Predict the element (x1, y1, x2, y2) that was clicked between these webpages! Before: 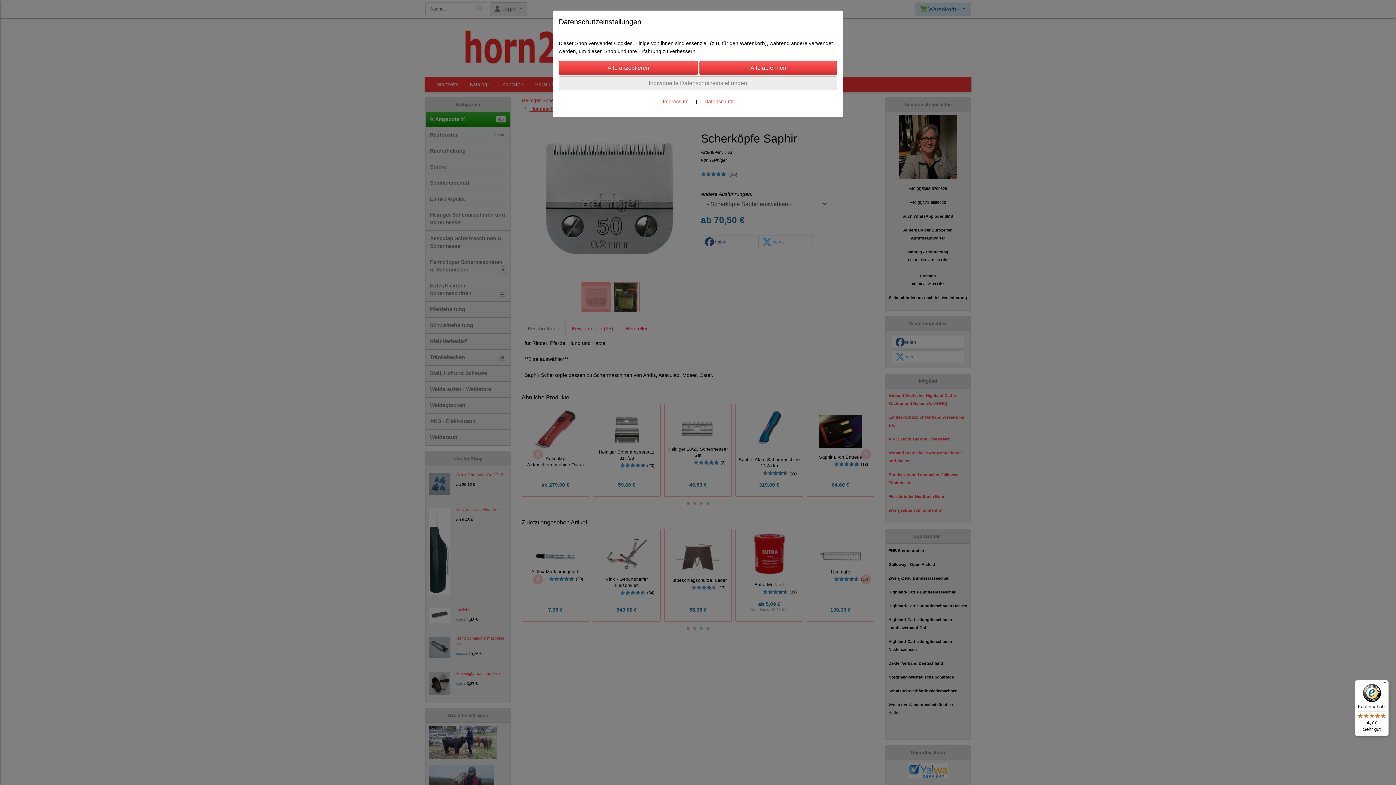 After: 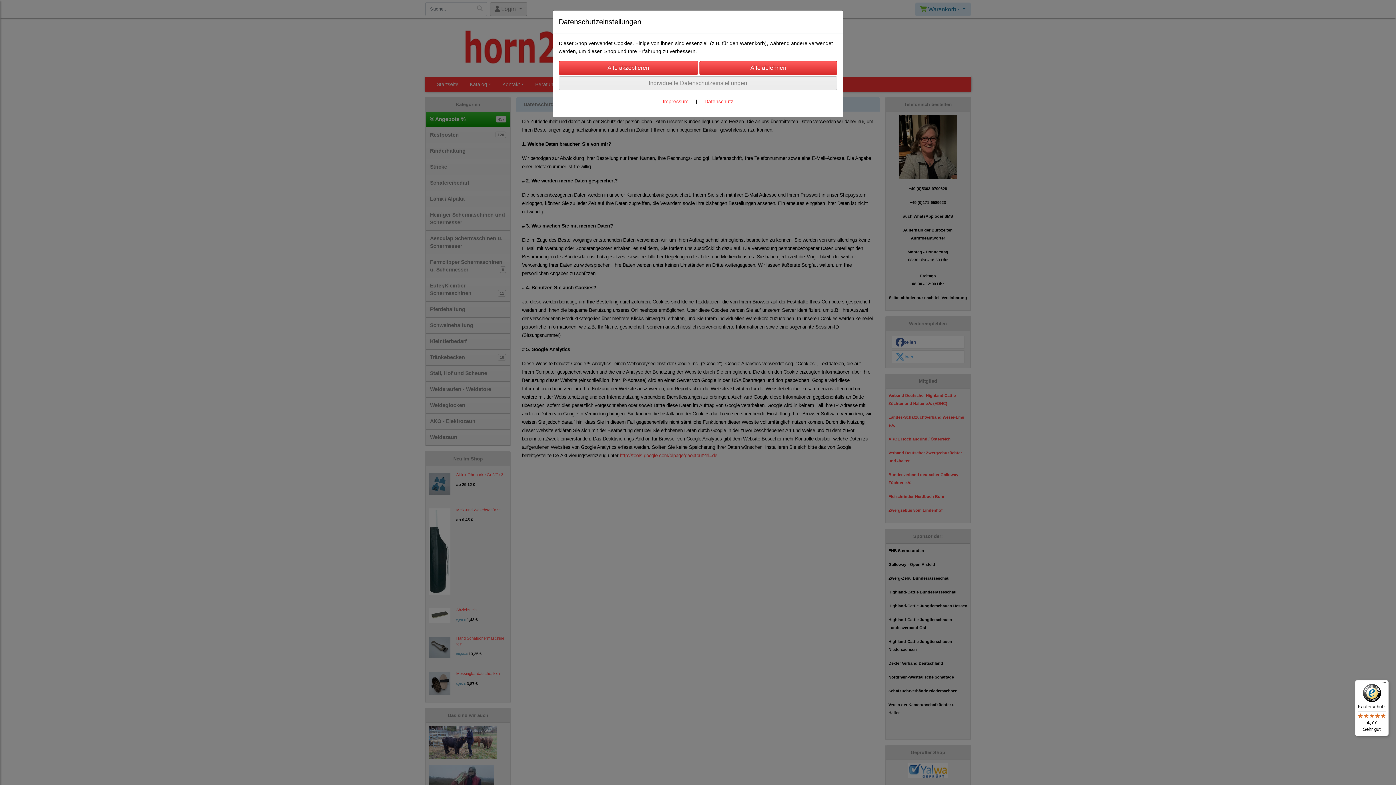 Action: label: Datenschutz bbox: (704, 98, 733, 104)